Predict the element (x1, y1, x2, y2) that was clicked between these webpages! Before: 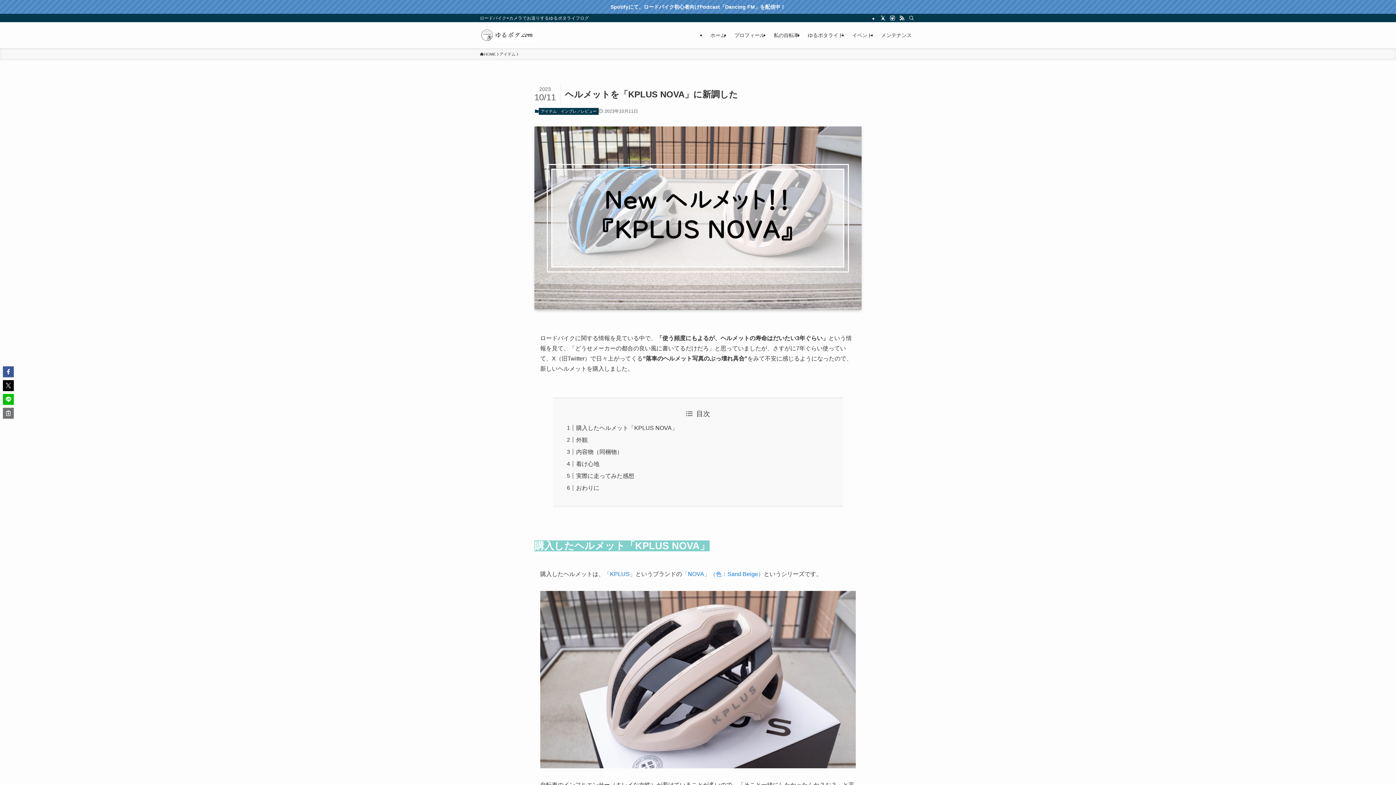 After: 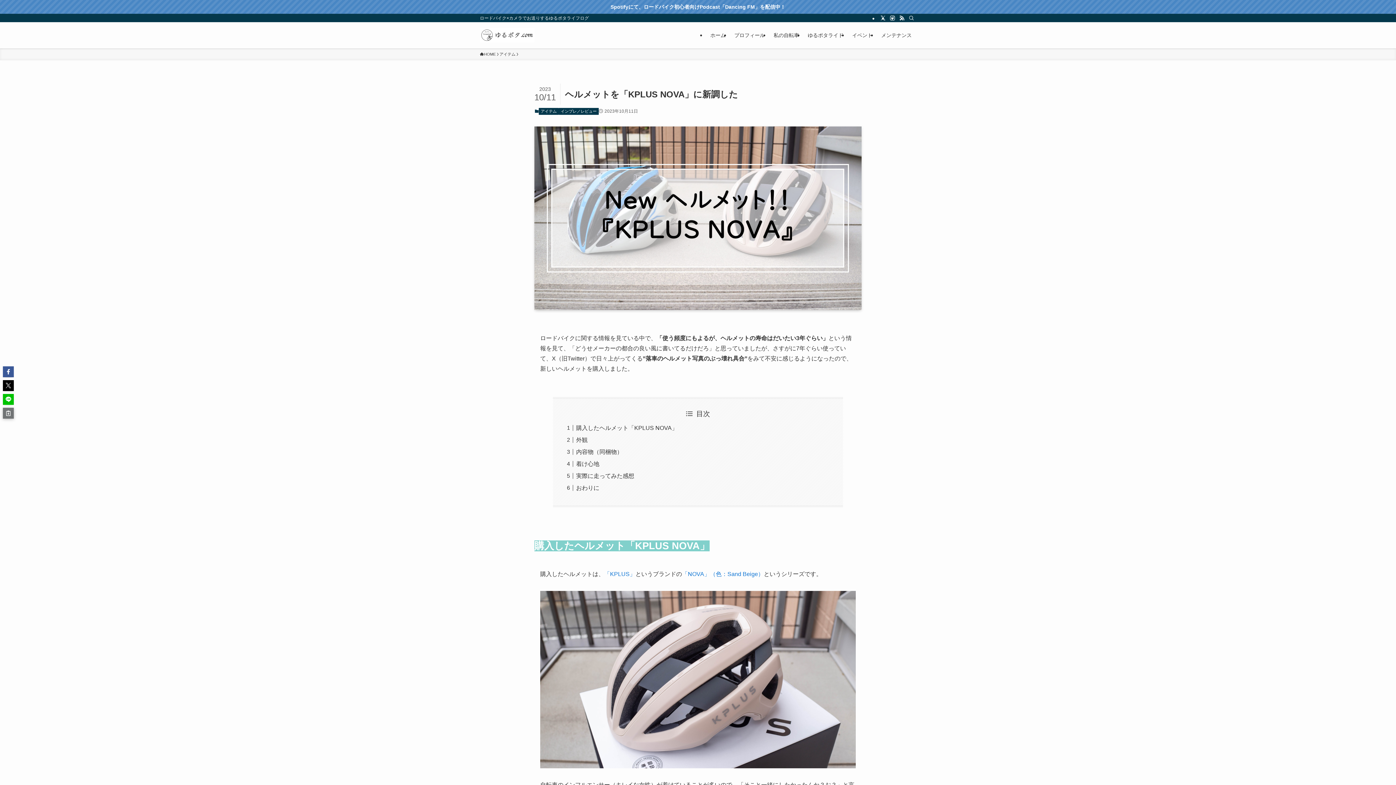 Action: bbox: (2, 408, 13, 418)